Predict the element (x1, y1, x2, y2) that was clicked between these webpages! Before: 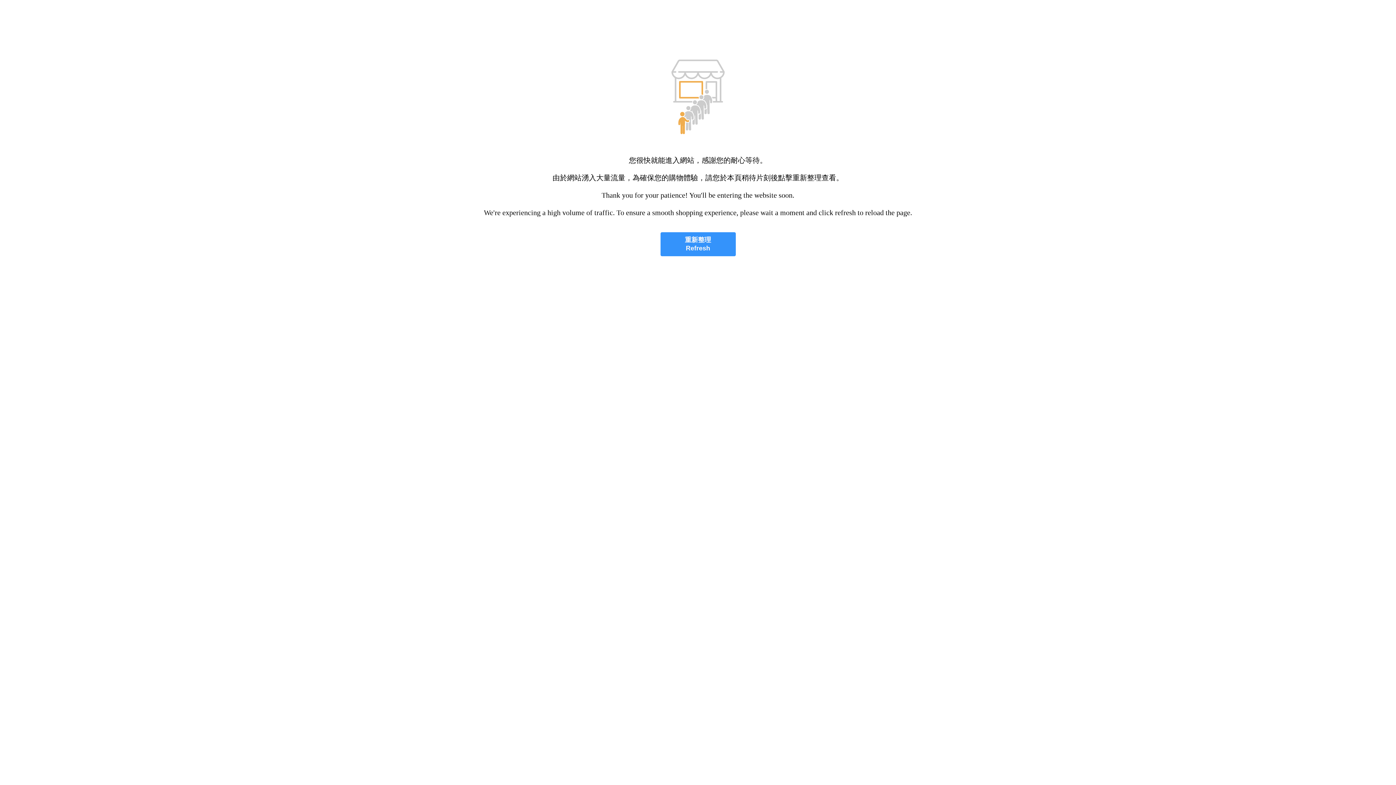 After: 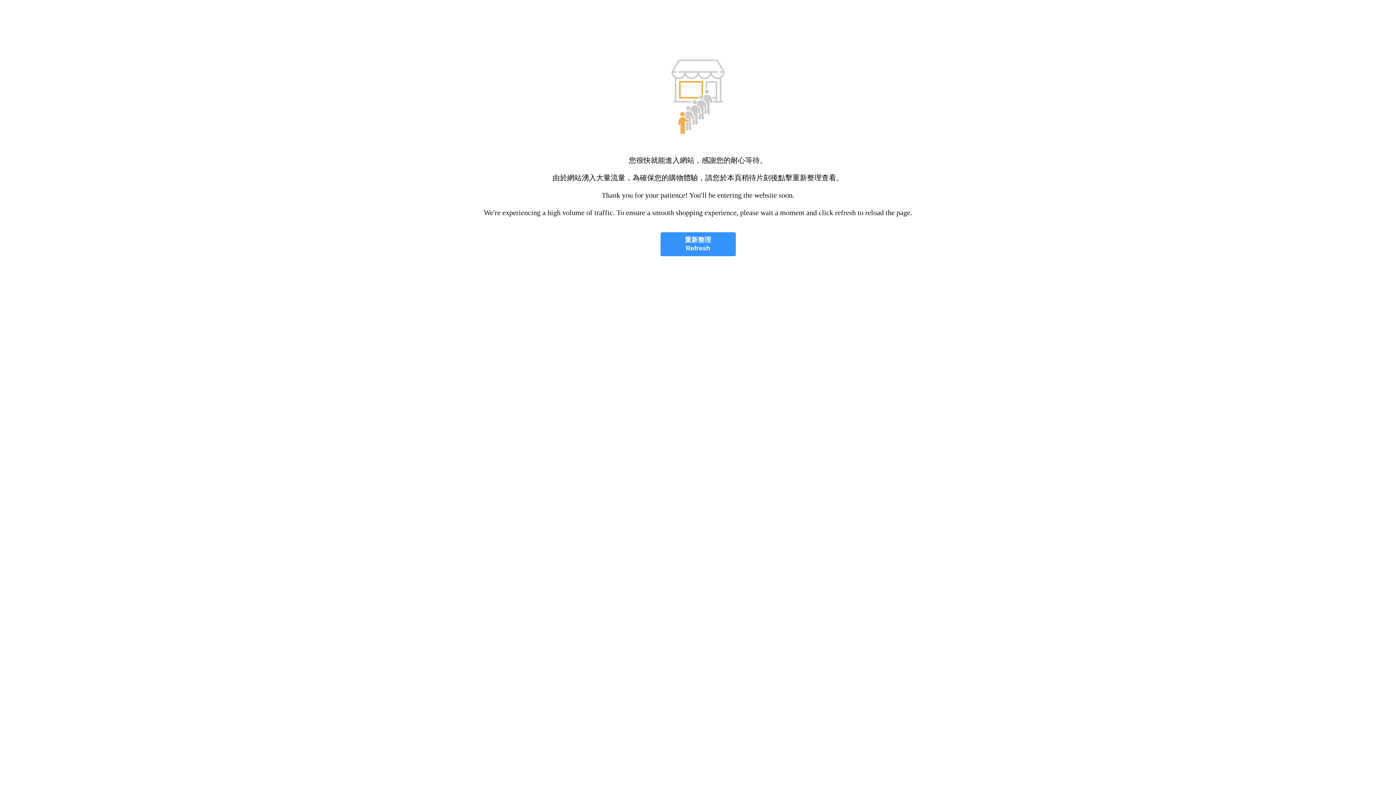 Action: label: 重新整理
Refresh bbox: (660, 232, 735, 256)